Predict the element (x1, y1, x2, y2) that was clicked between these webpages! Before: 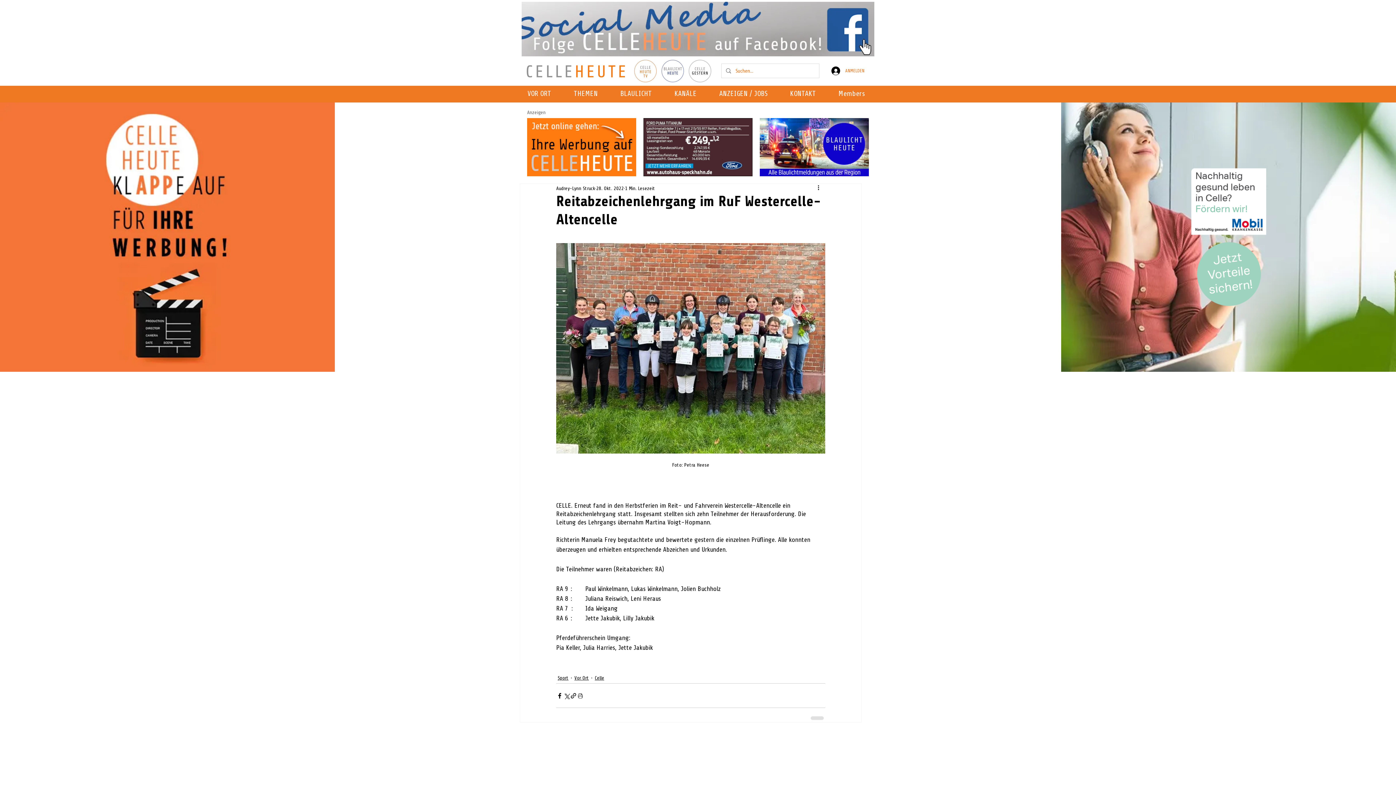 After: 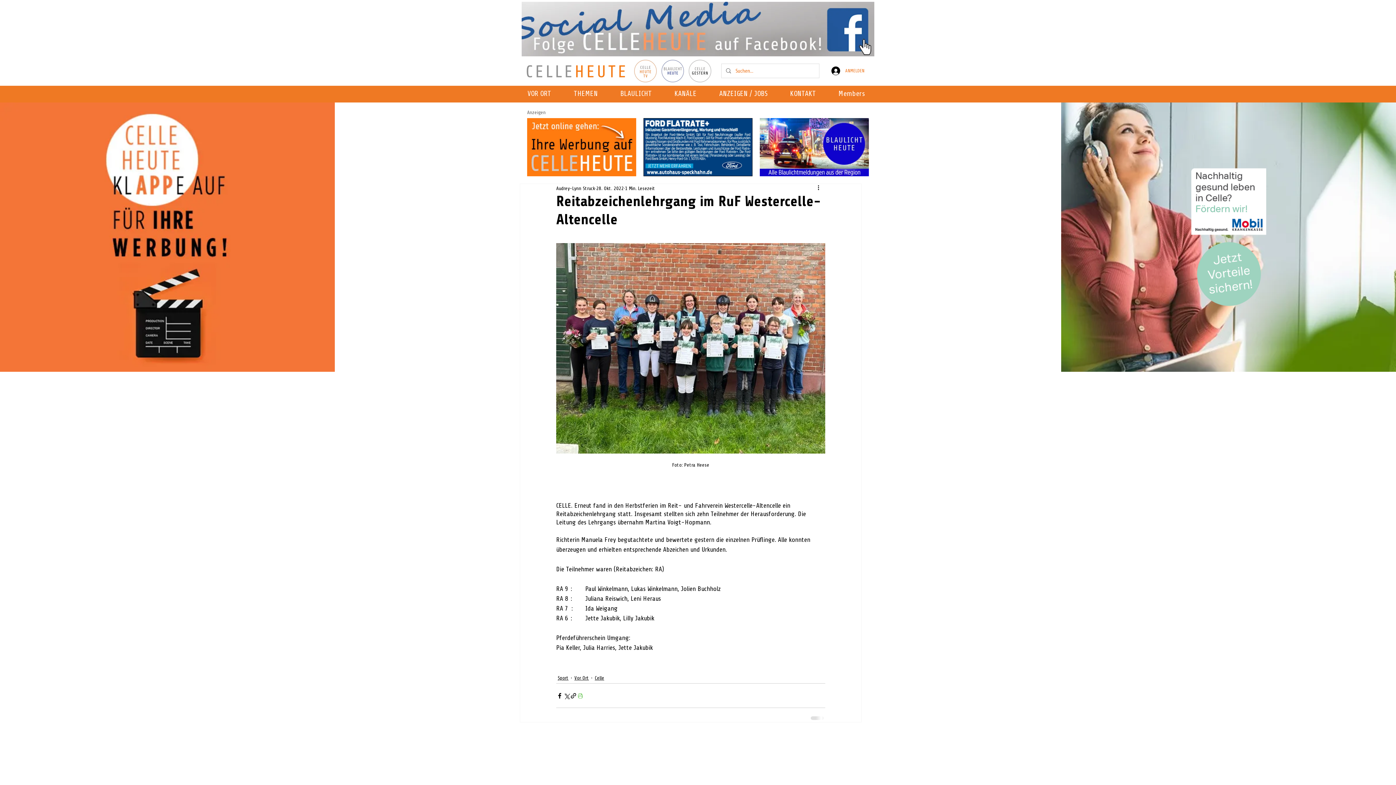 Action: bbox: (577, 692, 584, 699) label: Beitrag drucken